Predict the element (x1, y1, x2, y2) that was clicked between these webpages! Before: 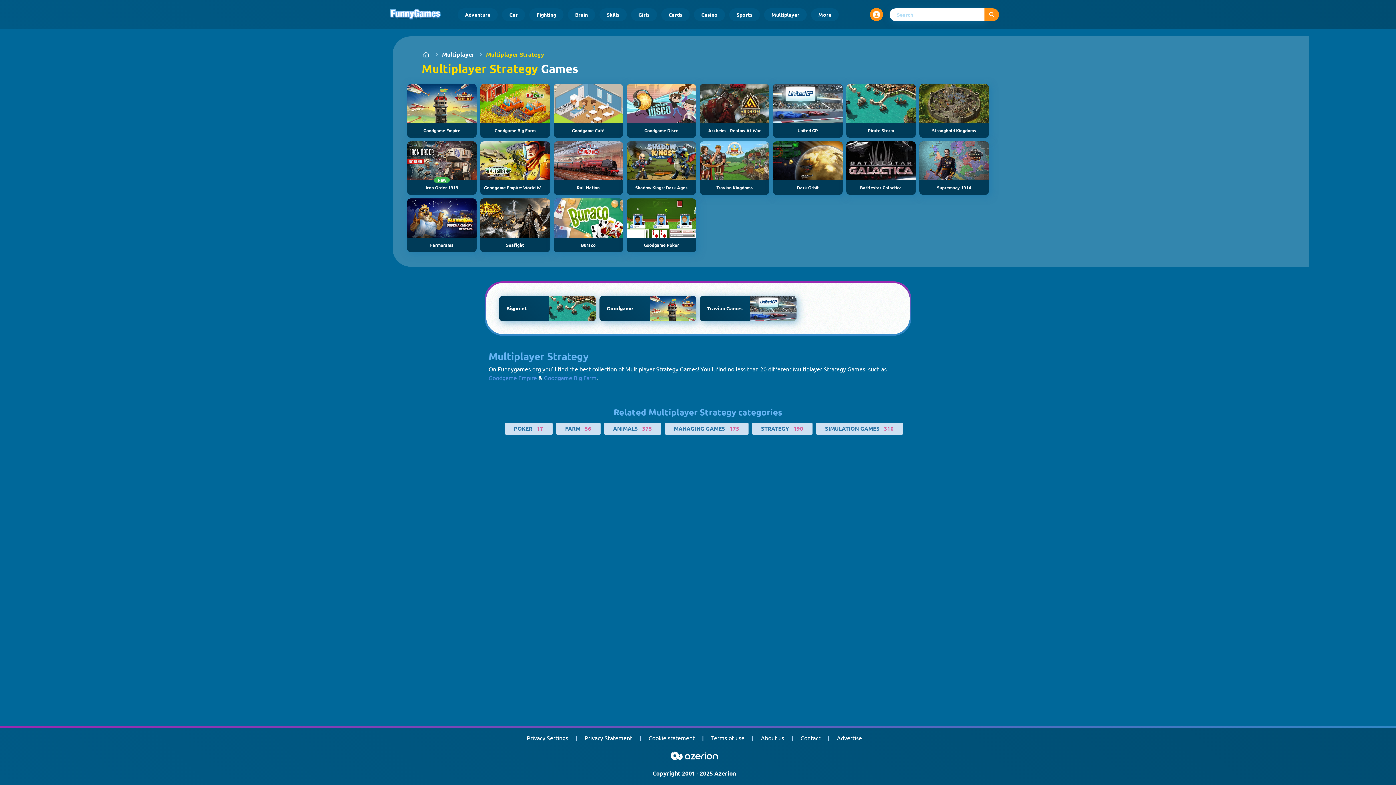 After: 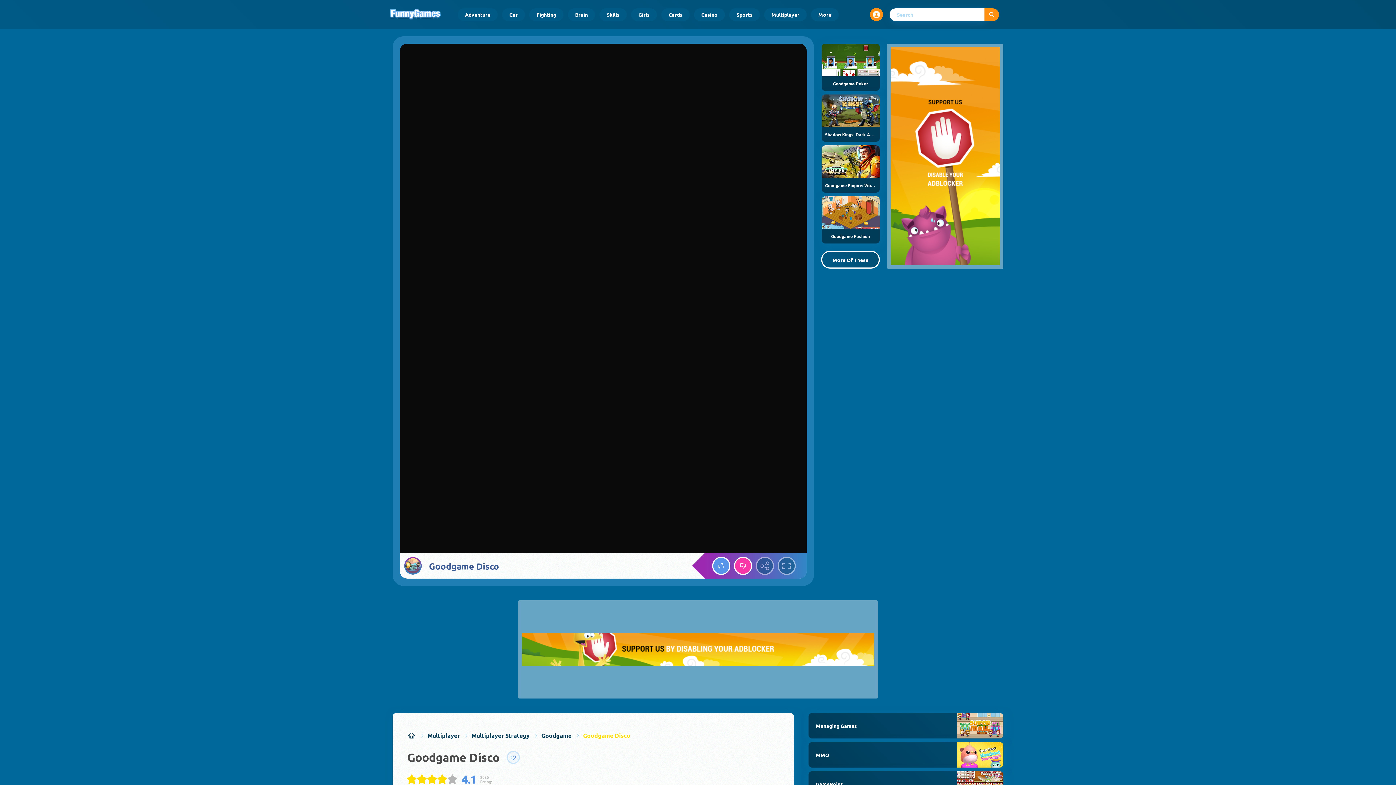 Action: label: Goodgame Disco bbox: (626, 84, 696, 137)